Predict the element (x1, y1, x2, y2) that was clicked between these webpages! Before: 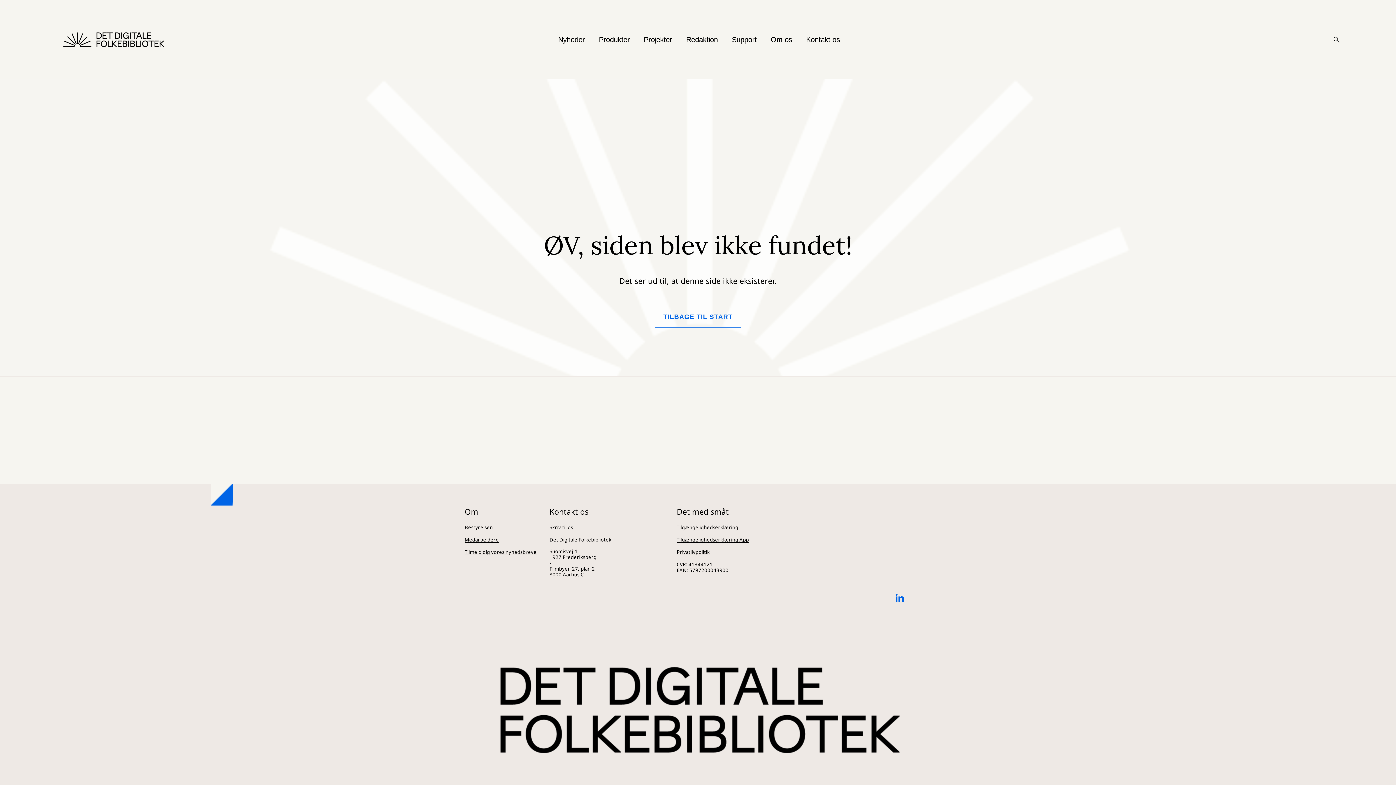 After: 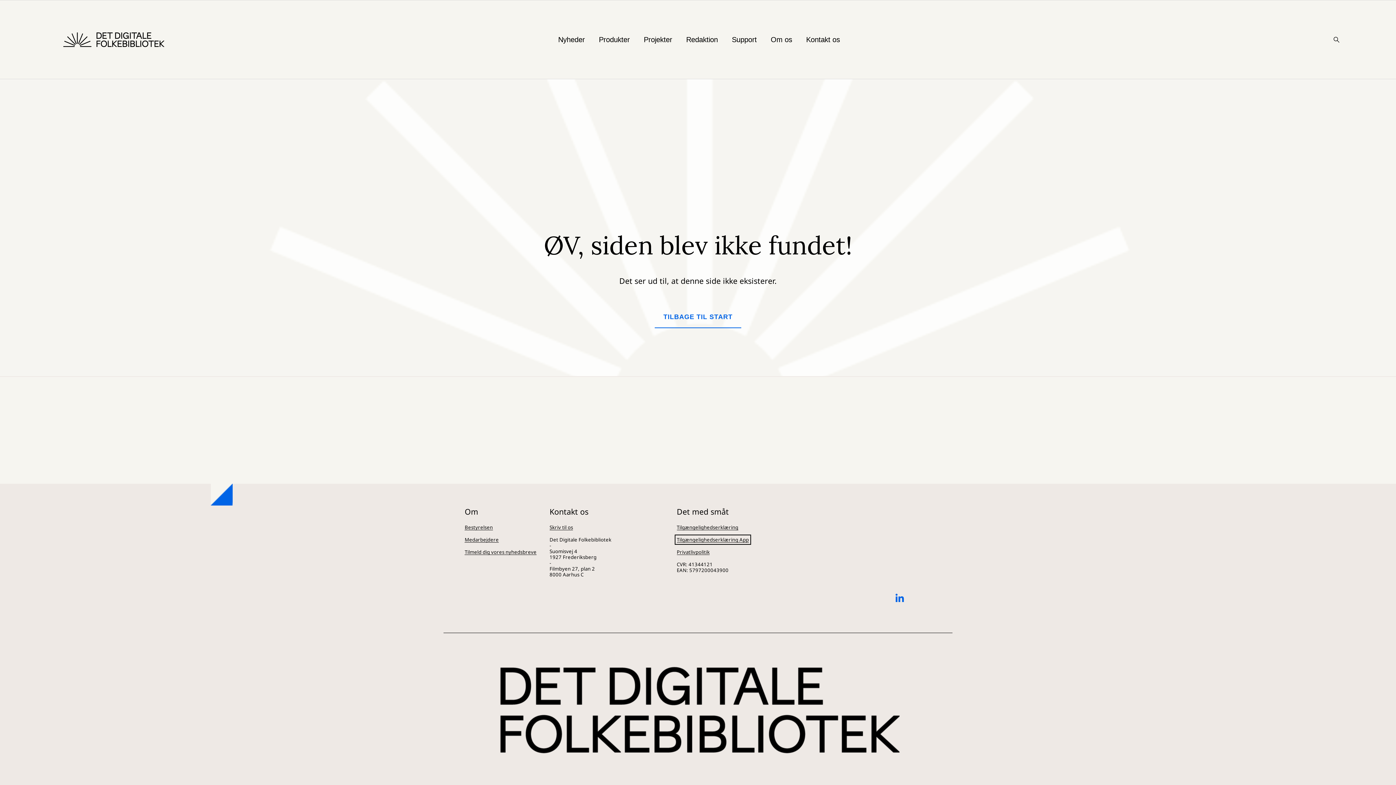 Action: label: Tilgængelighedserklæring App bbox: (676, 537, 749, 543)